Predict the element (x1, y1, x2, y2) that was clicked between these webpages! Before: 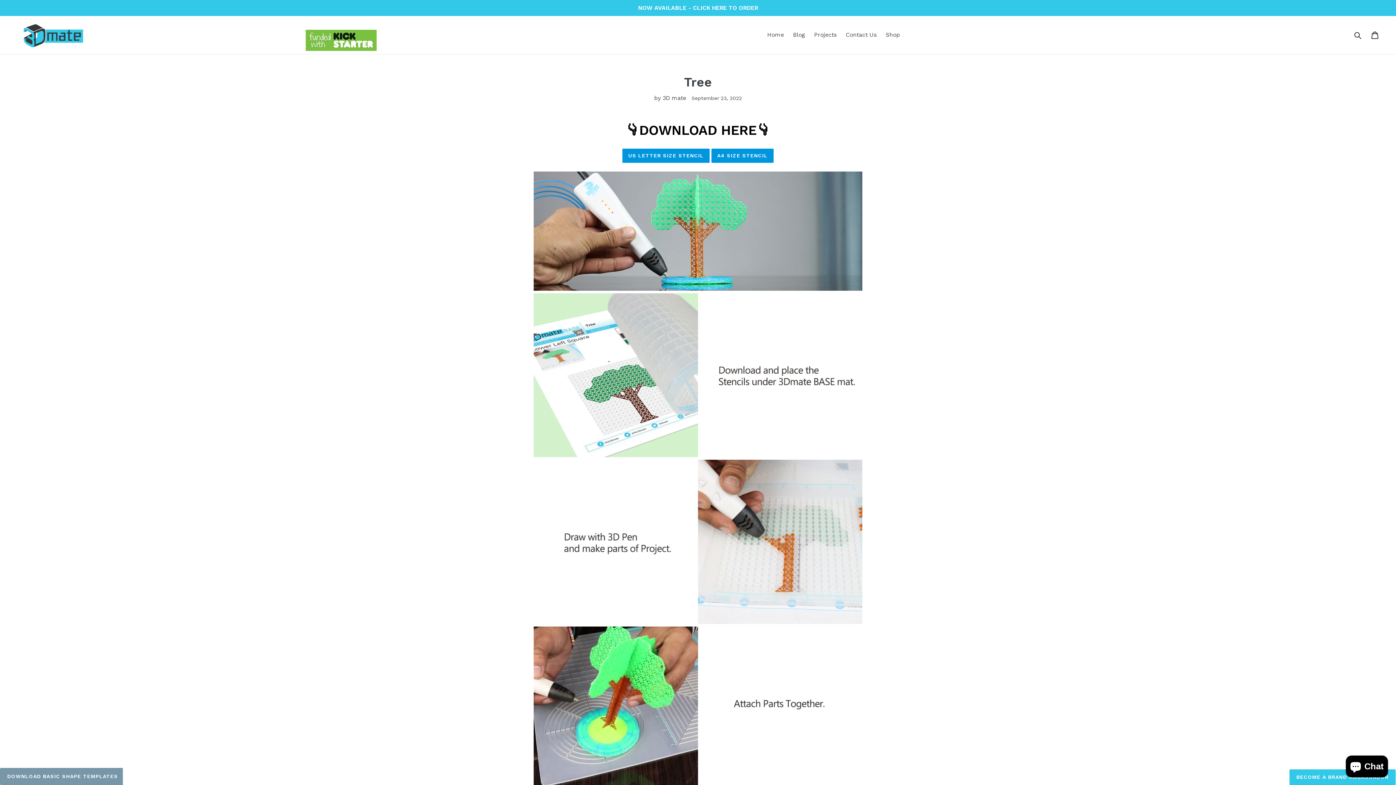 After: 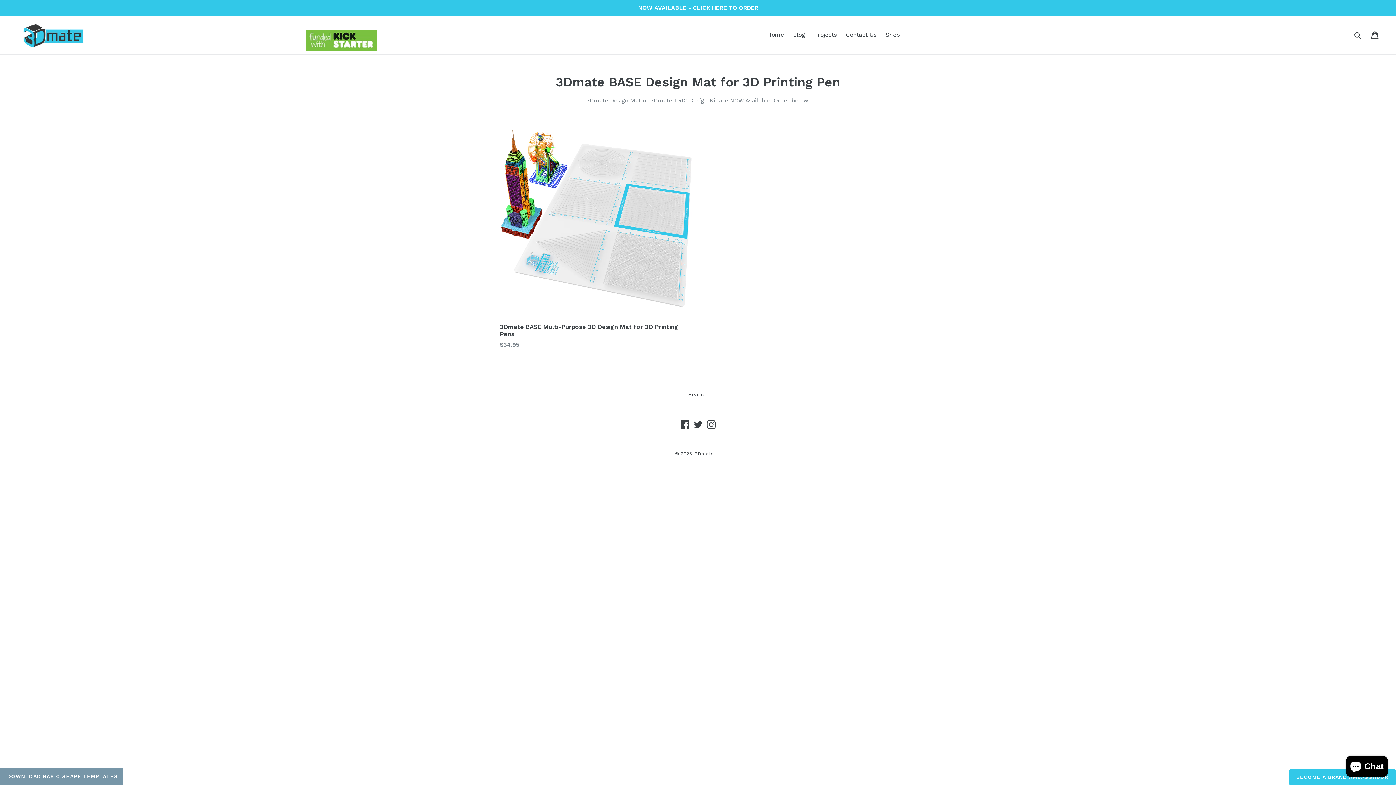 Action: label: NOW AVAILABLE - CLICK HERE TO ORDER bbox: (0, 0, 1396, 16)